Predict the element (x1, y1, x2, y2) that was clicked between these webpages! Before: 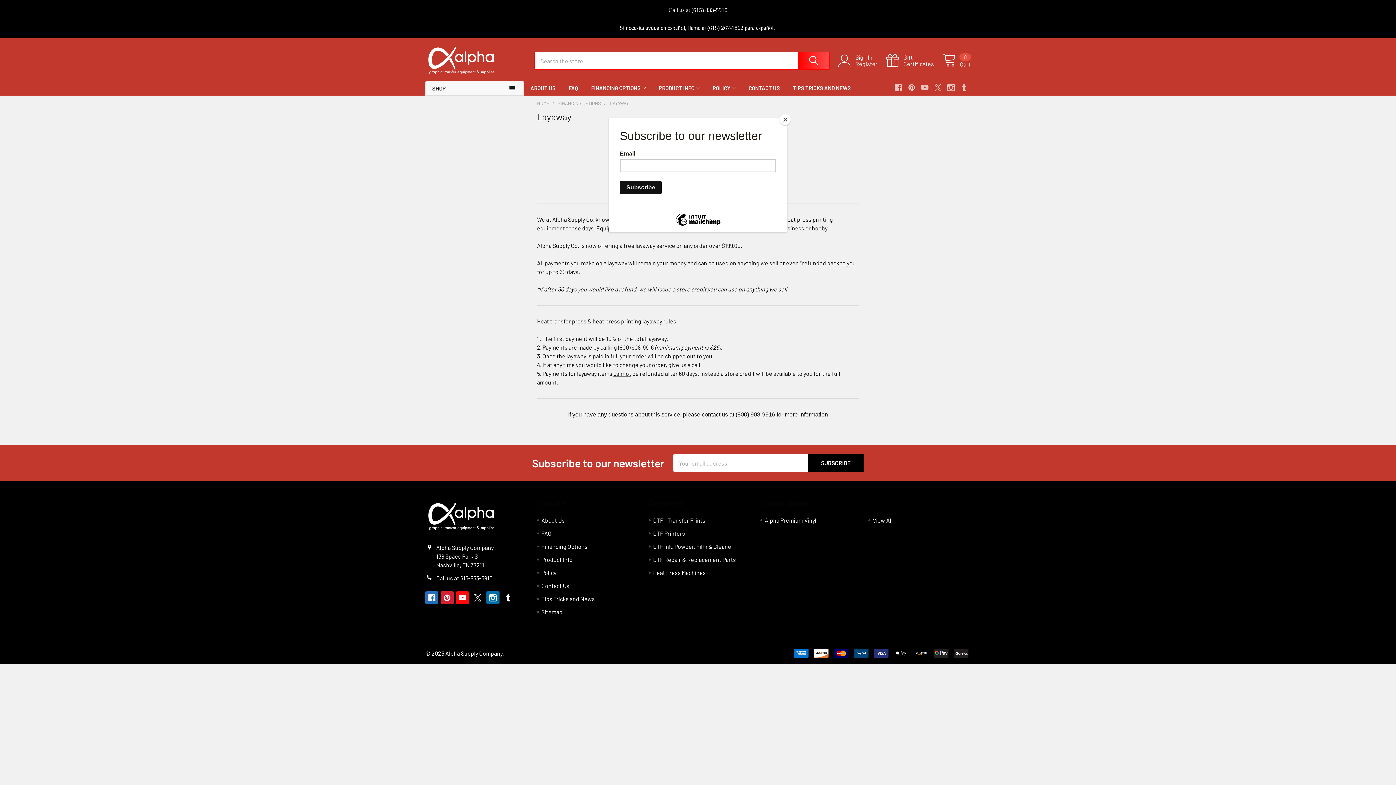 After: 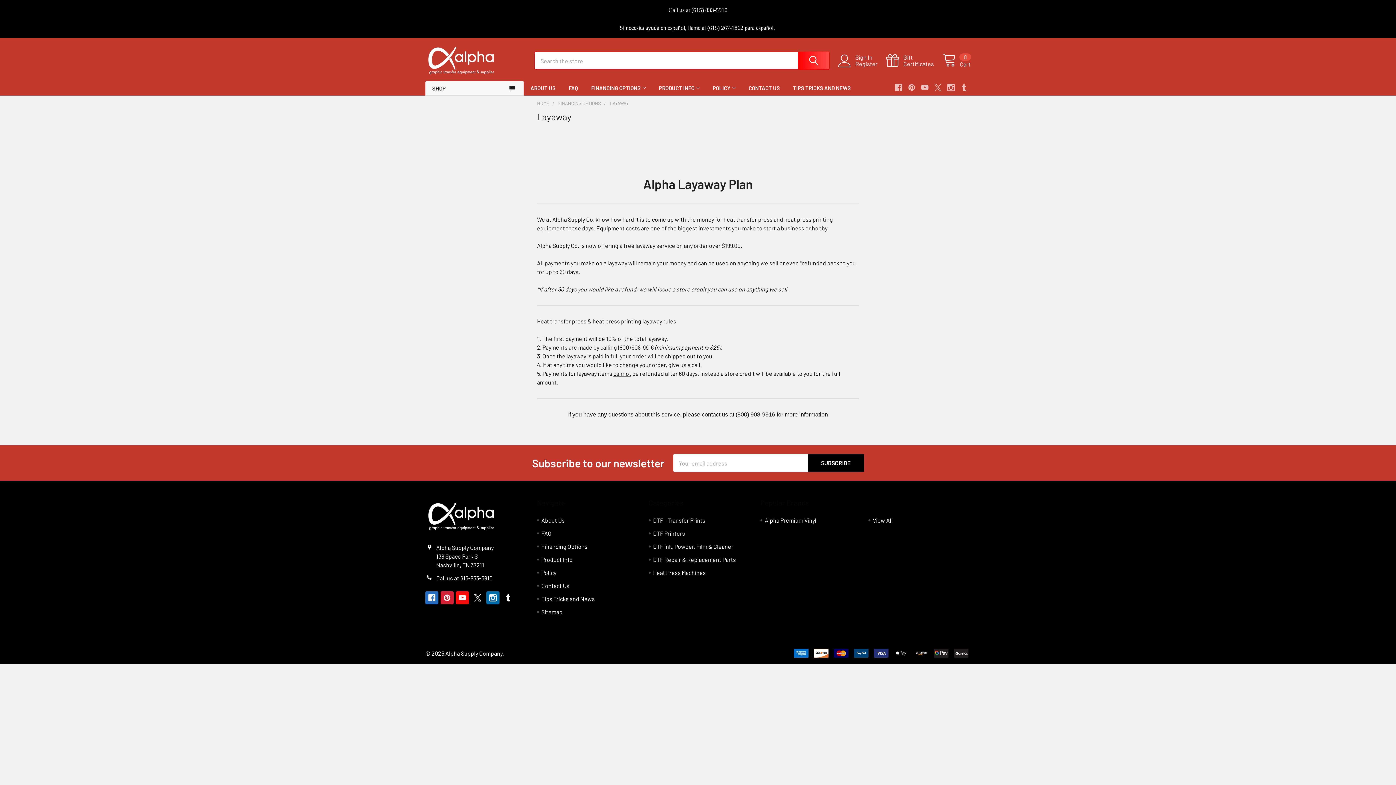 Action: bbox: (780, 114, 790, 125) label: Close